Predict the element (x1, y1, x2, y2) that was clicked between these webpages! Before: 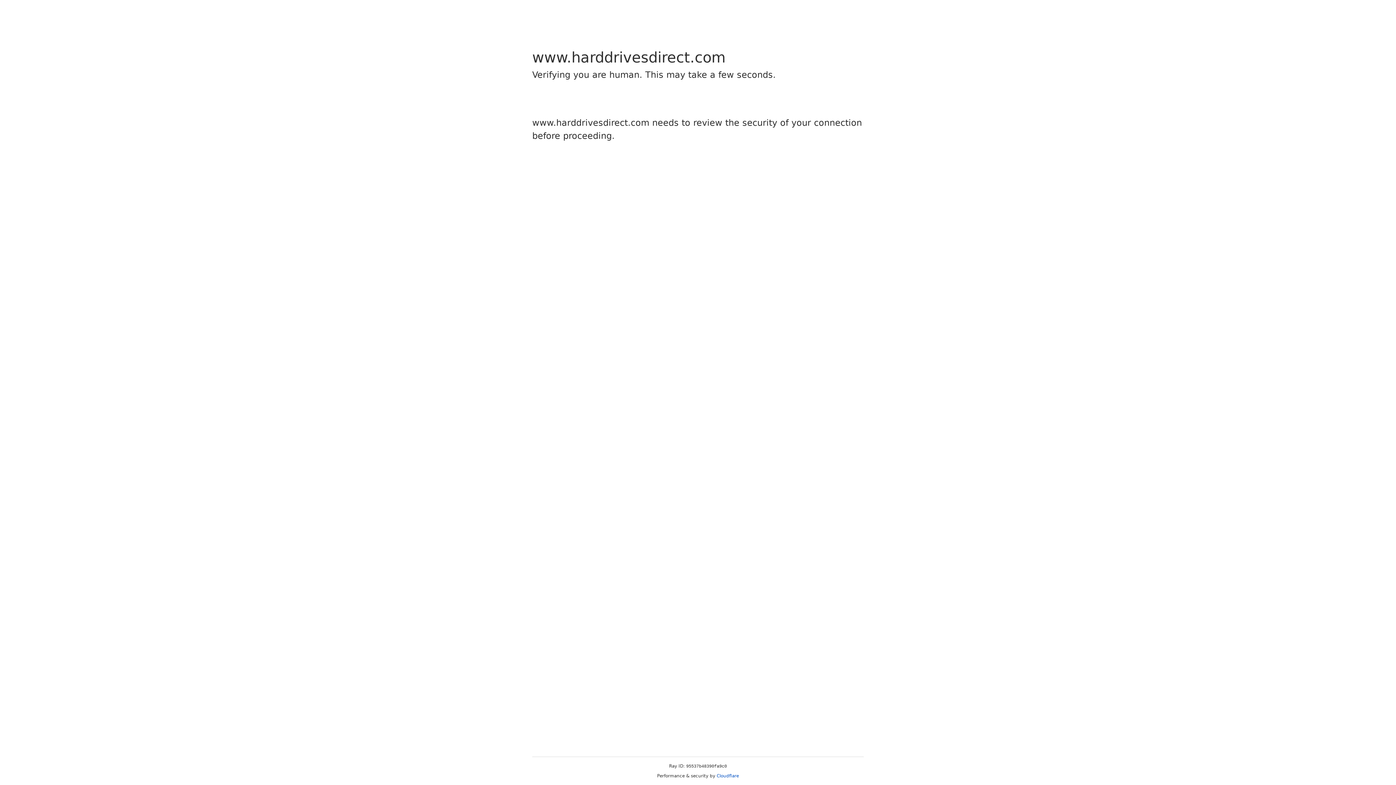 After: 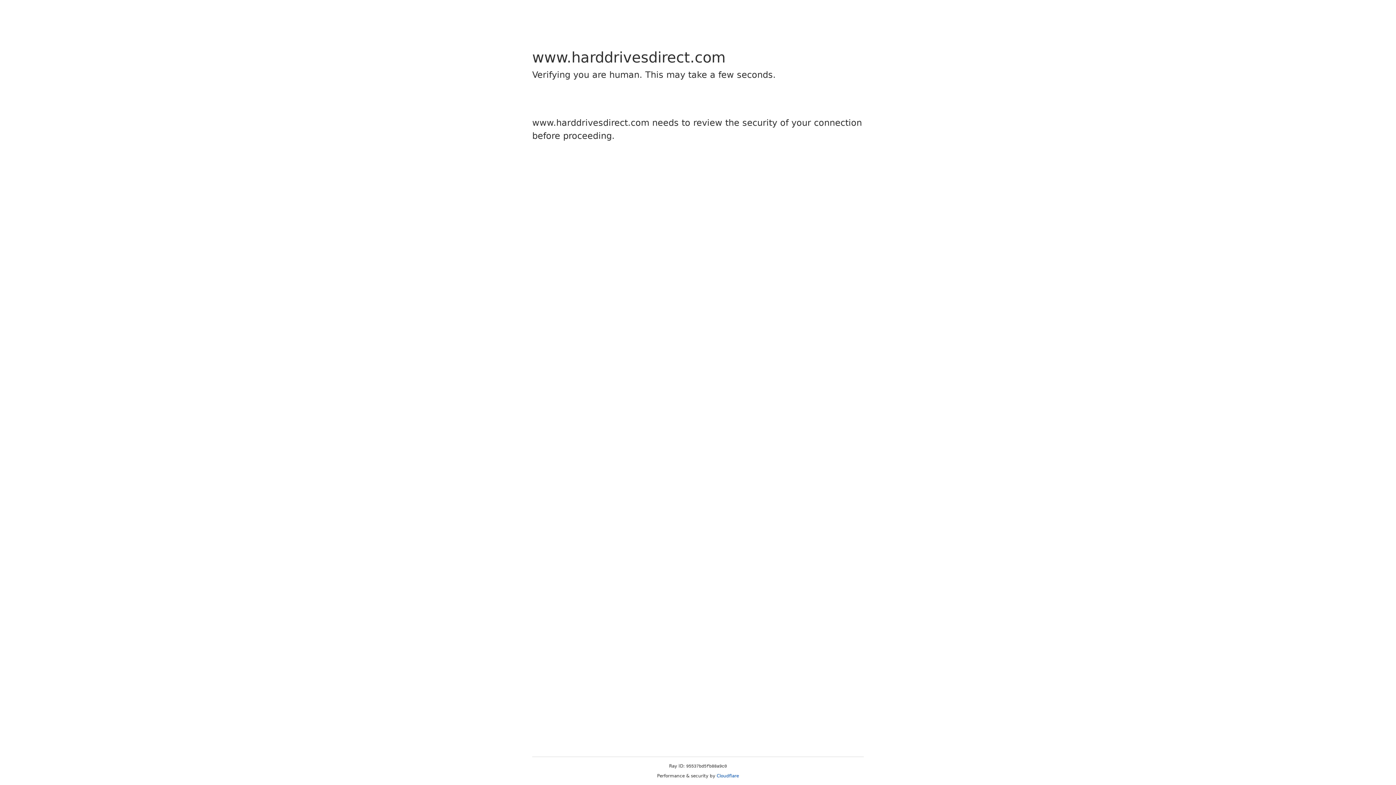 Action: label: Cloudflare bbox: (716, 773, 739, 778)